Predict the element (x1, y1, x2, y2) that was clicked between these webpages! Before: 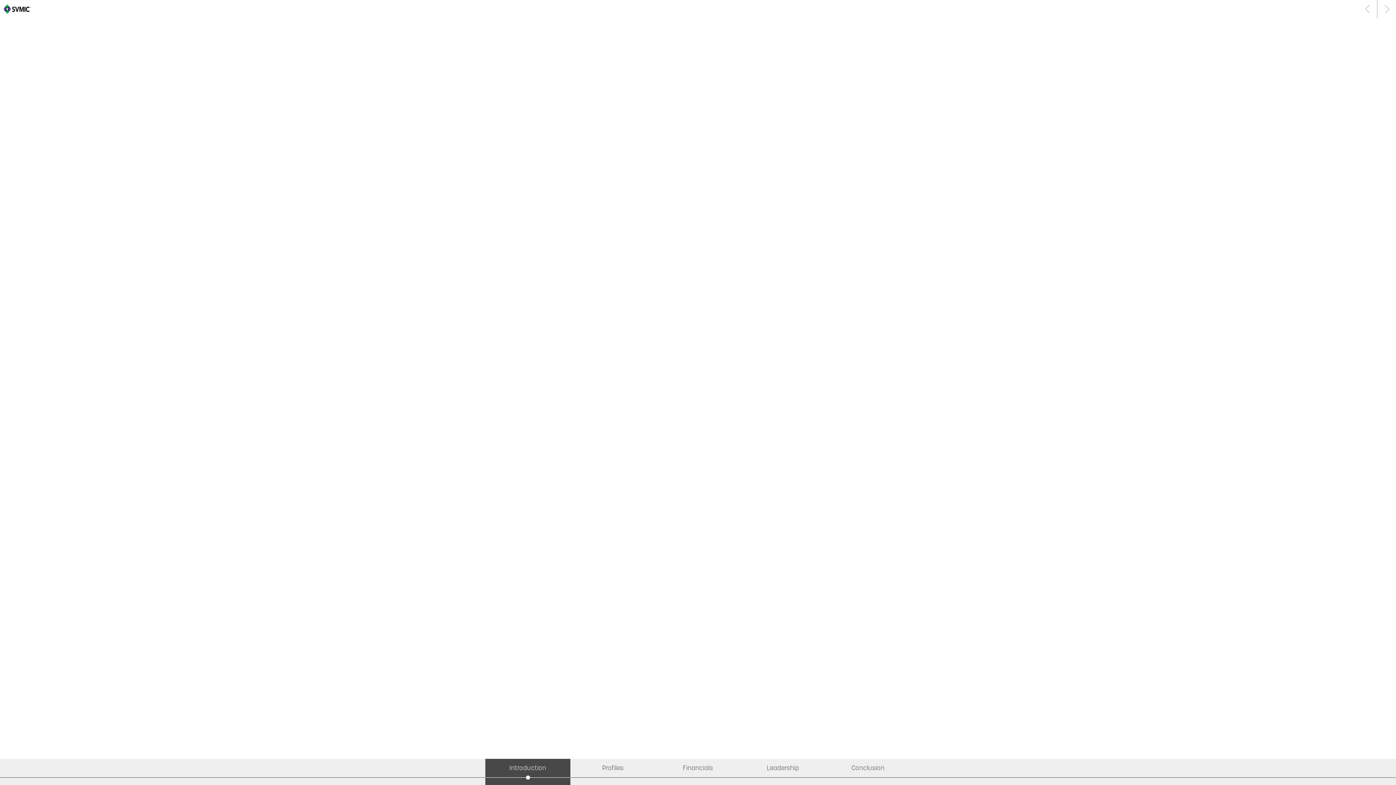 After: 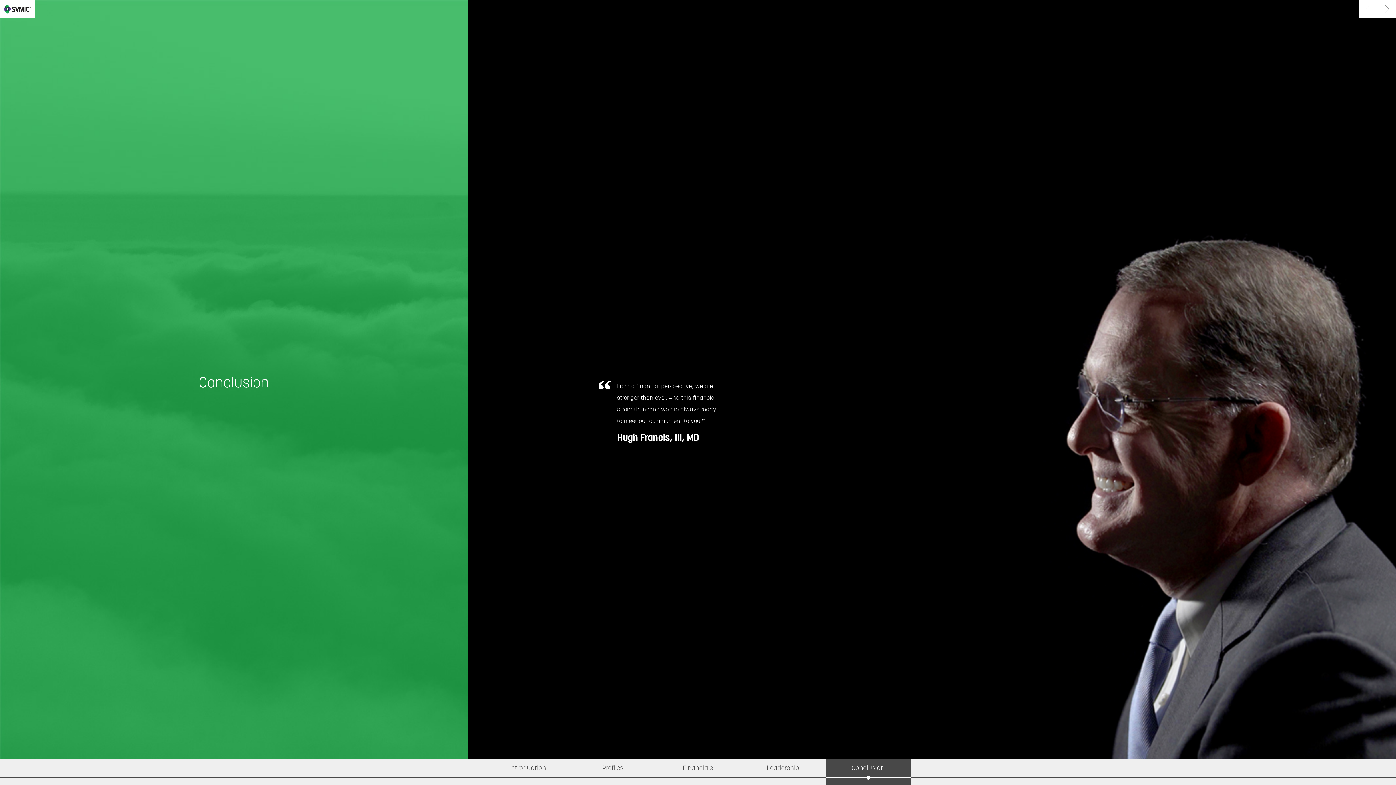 Action: bbox: (825, 759, 910, 785) label: Conclusion